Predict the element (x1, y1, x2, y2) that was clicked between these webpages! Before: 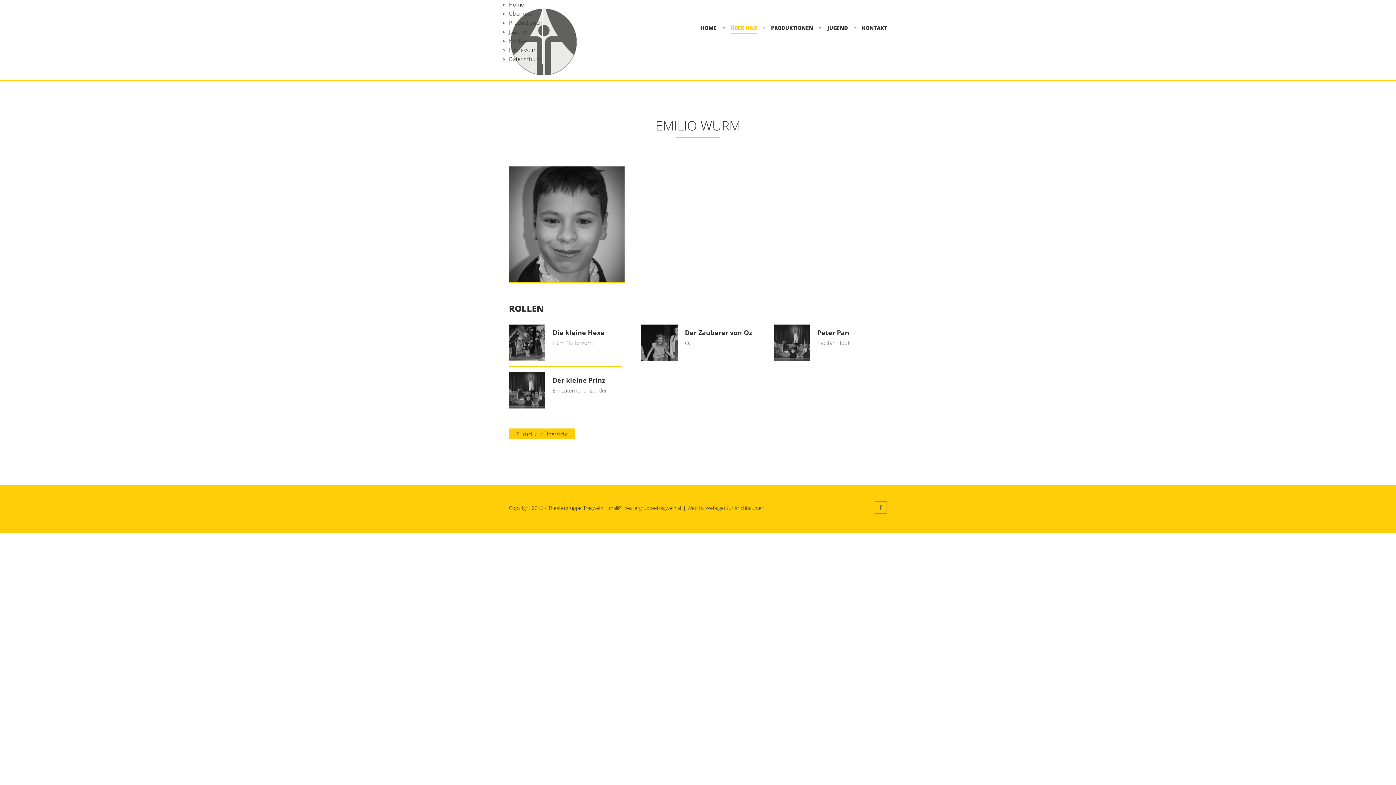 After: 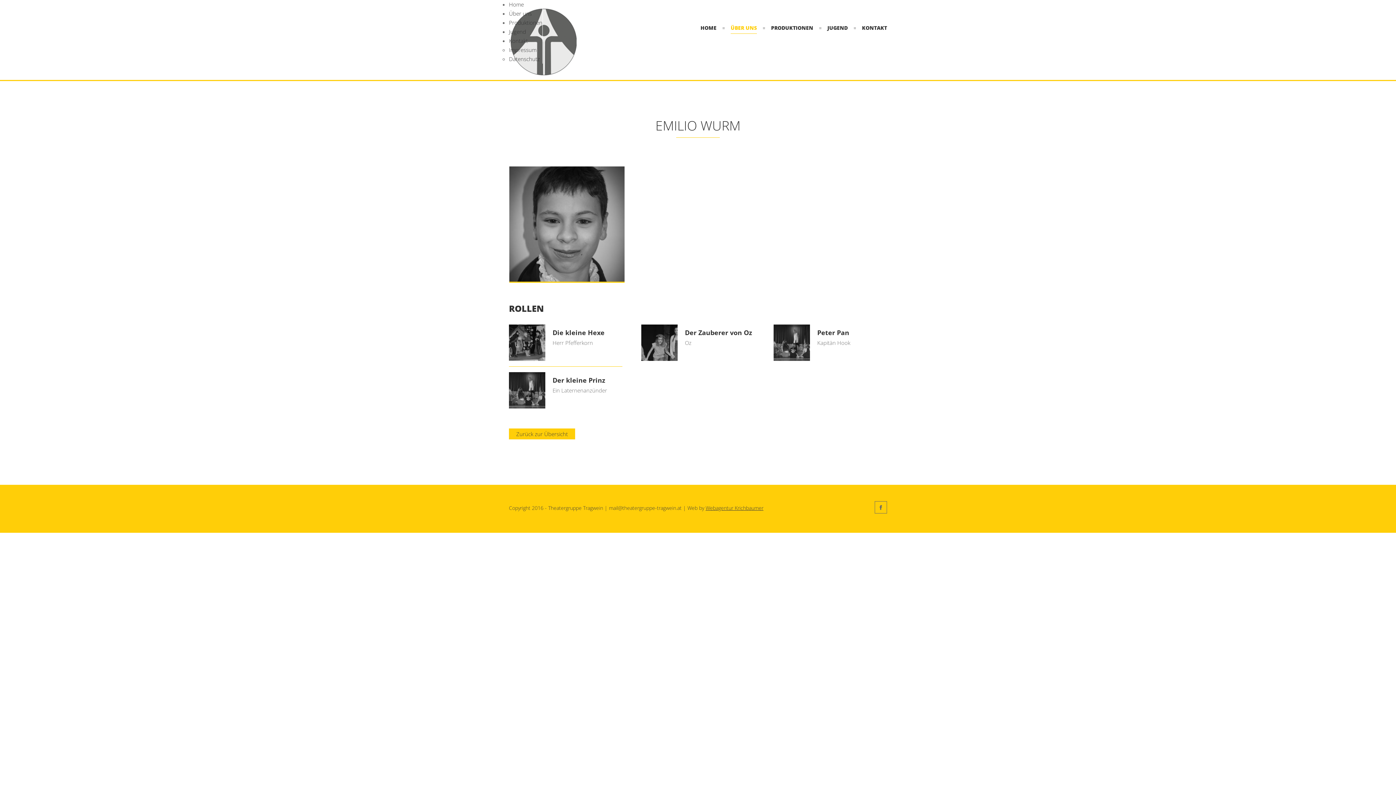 Action: label: Webagentur Krichbaumer bbox: (705, 504, 763, 511)